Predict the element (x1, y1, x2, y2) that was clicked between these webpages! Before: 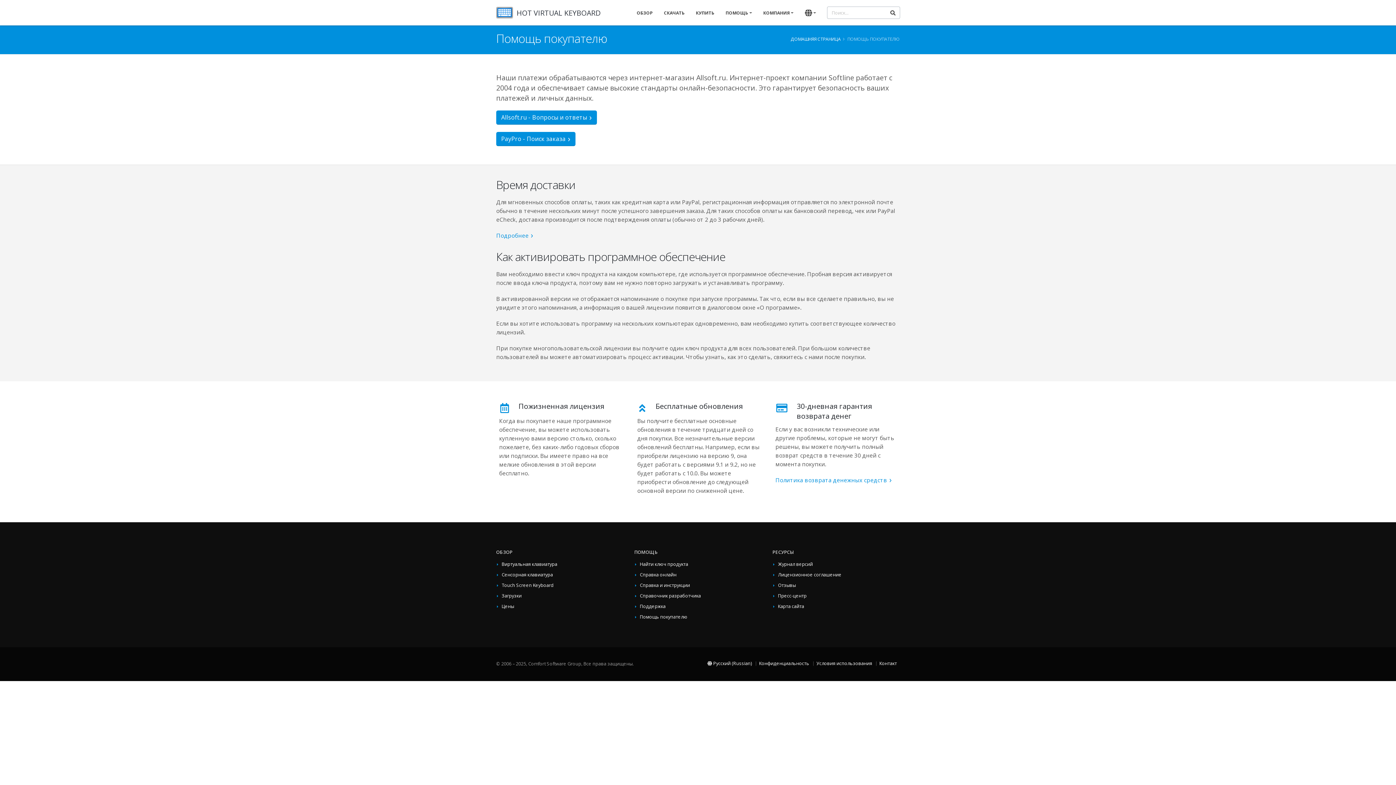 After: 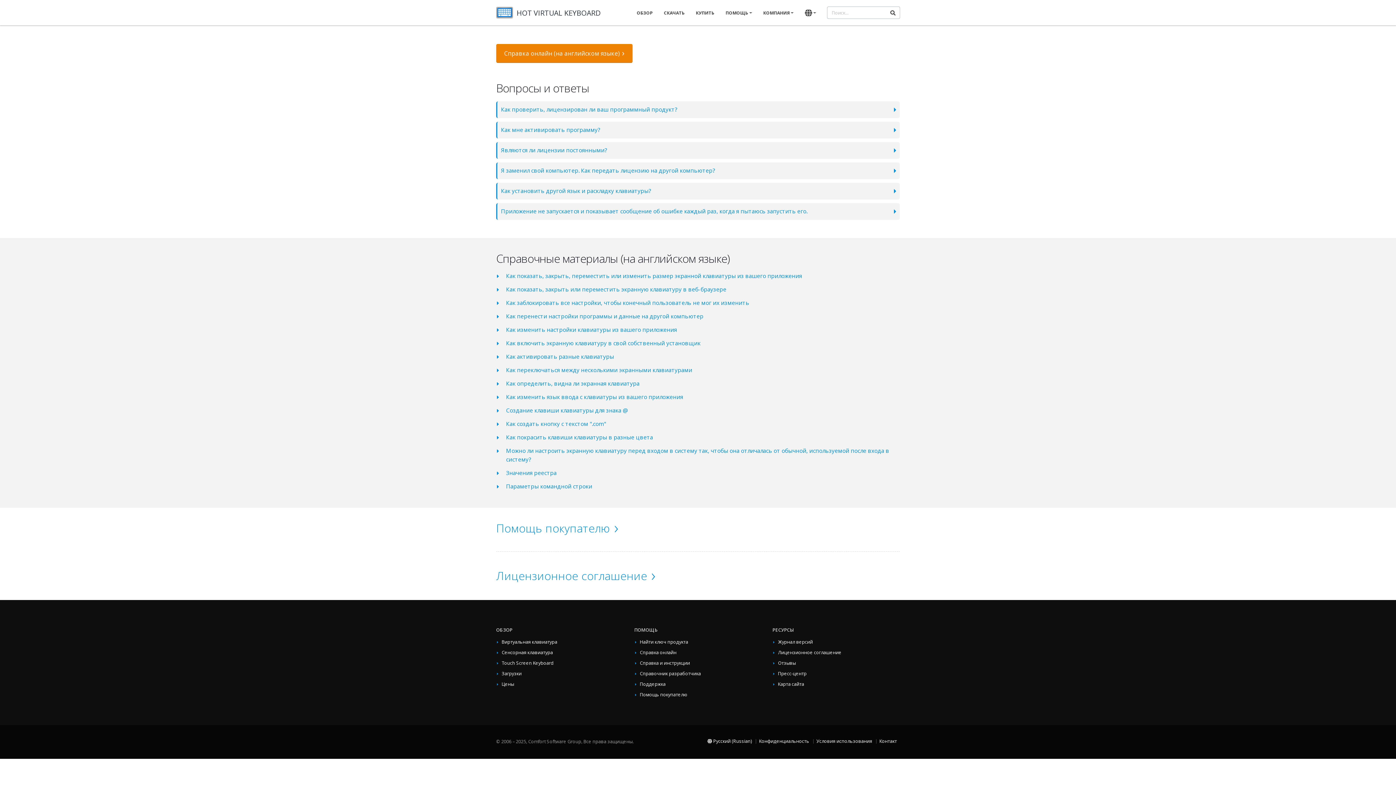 Action: bbox: (640, 582, 690, 588) label: Справка и инструкции